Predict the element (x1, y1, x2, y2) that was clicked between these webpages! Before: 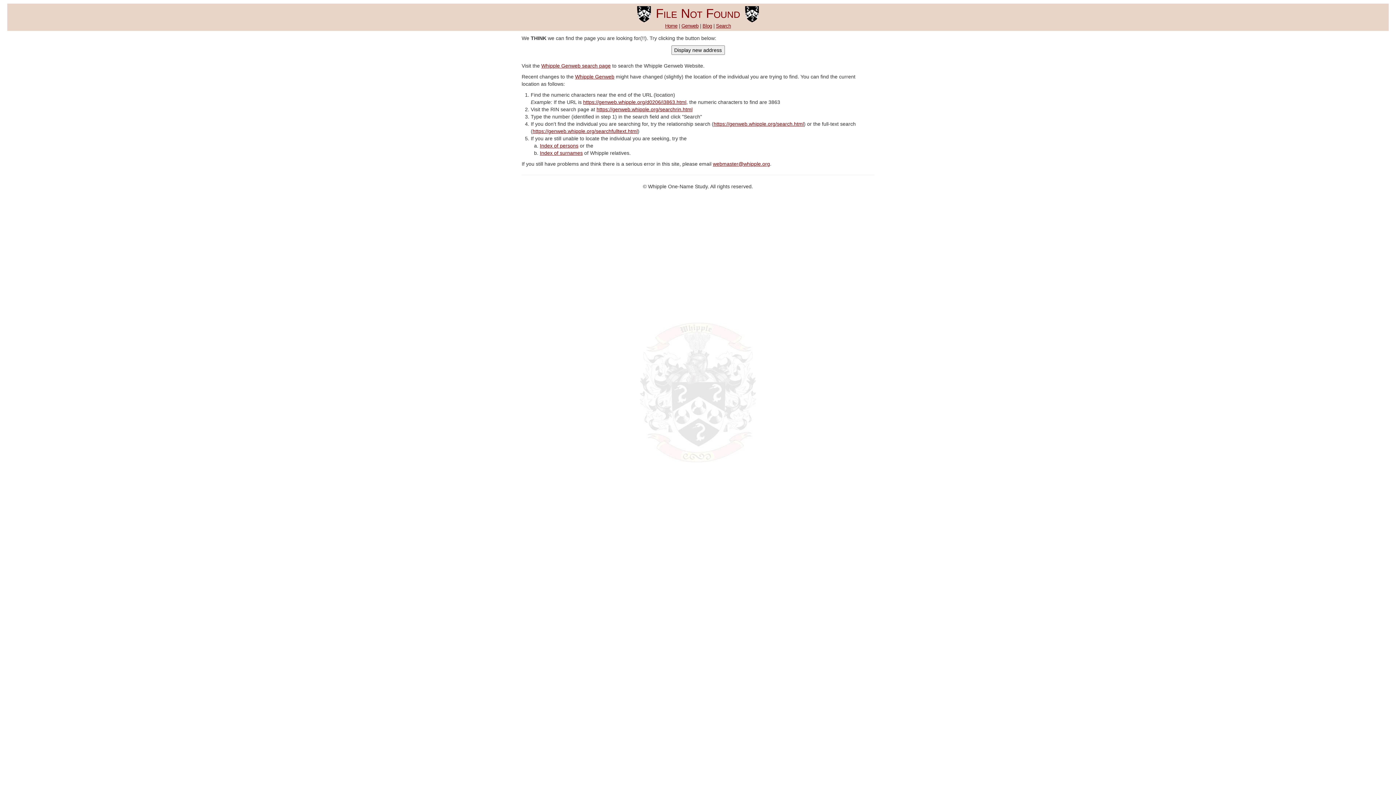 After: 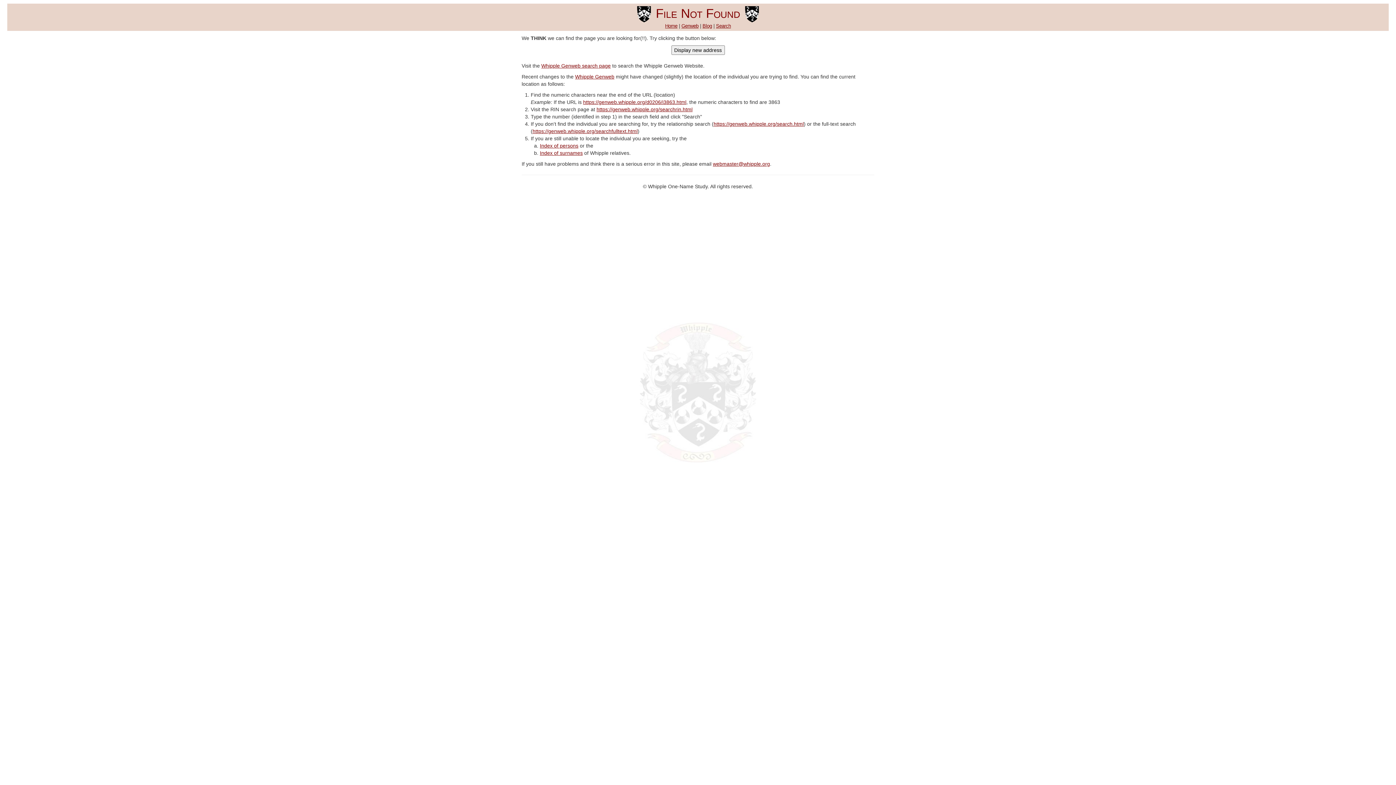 Action: bbox: (583, 99, 686, 105) label: https://genweb.whipple.org/d0206/i3863.html